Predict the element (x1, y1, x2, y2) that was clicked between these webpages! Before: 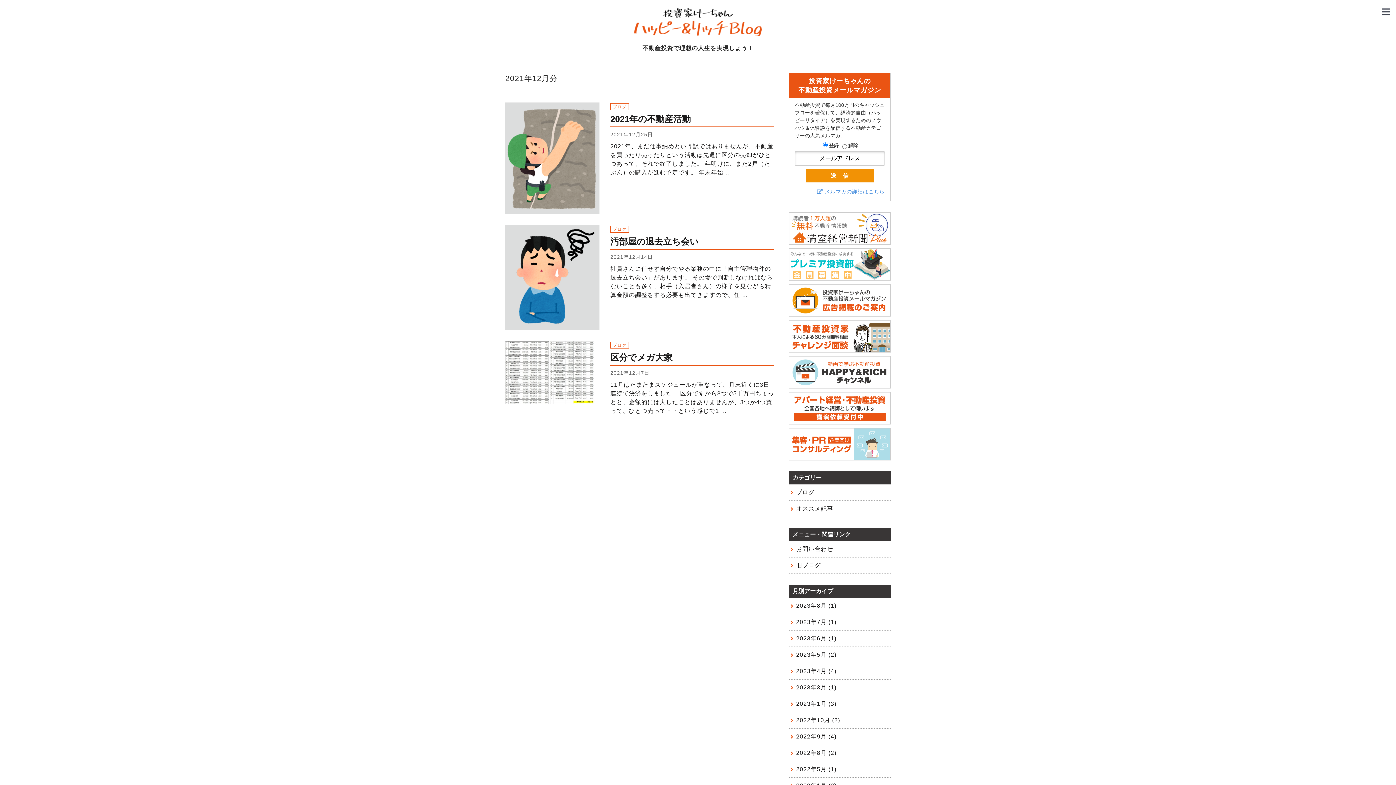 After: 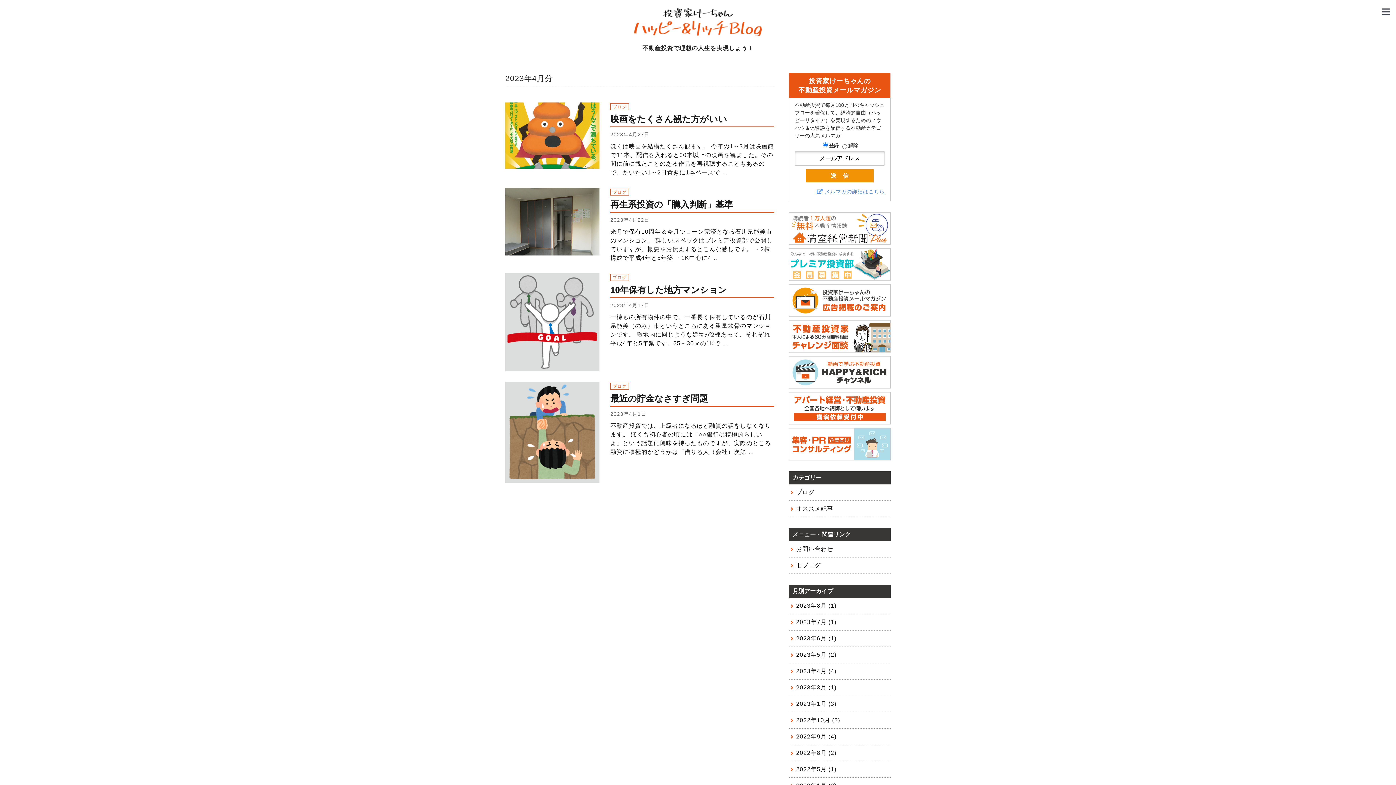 Action: bbox: (789, 663, 890, 679) label: 2023年4月 (4)